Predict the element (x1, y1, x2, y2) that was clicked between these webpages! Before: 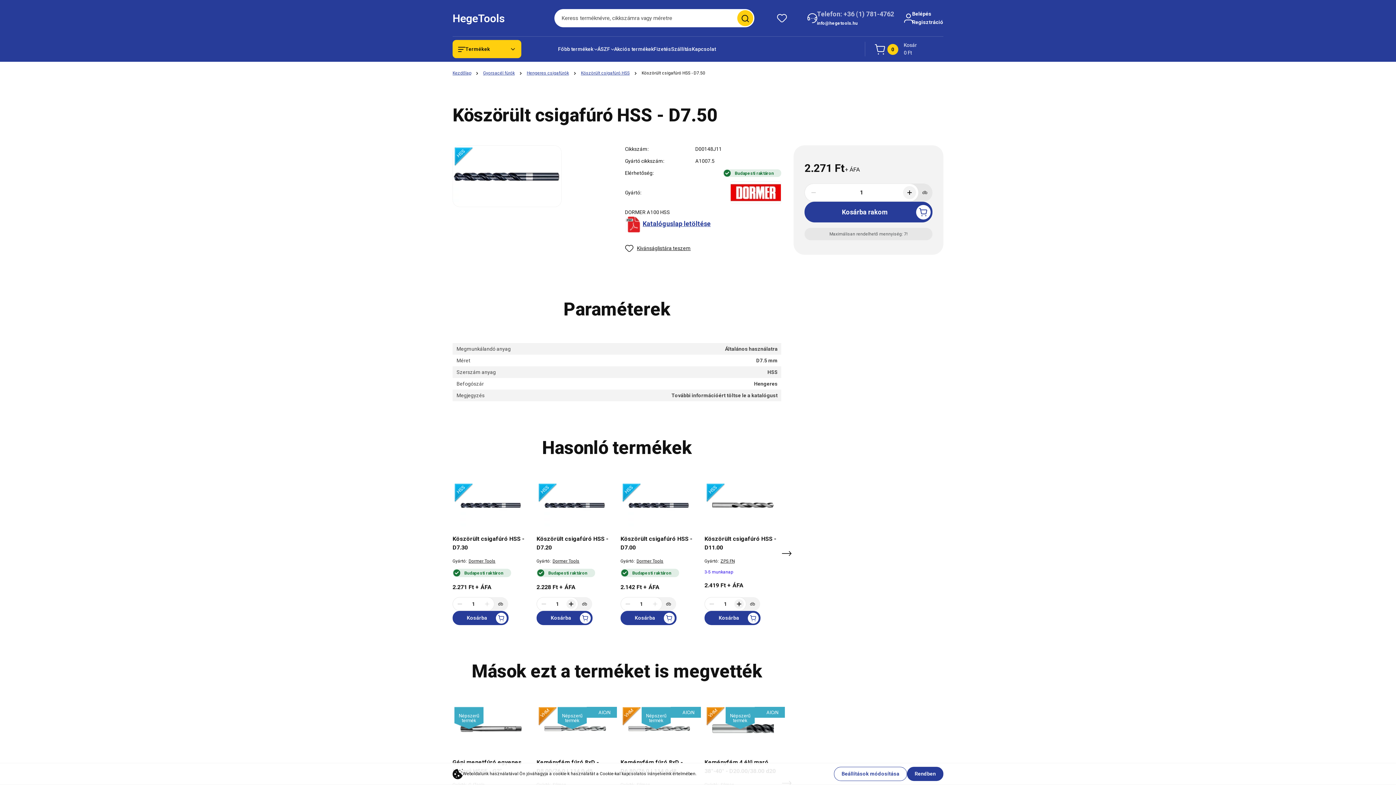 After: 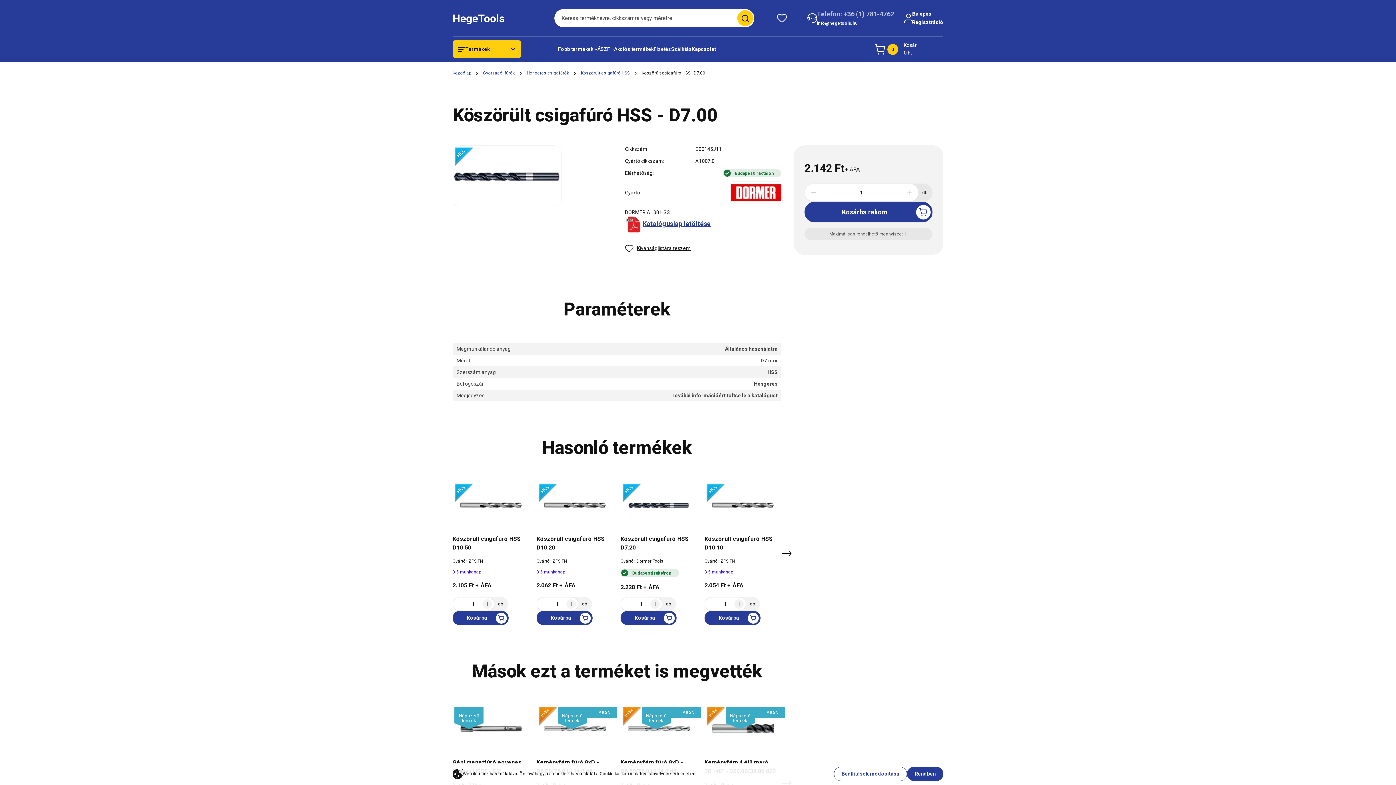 Action: label: Köszörült csigafúró HSS - D7.00 bbox: (620, 534, 697, 552)